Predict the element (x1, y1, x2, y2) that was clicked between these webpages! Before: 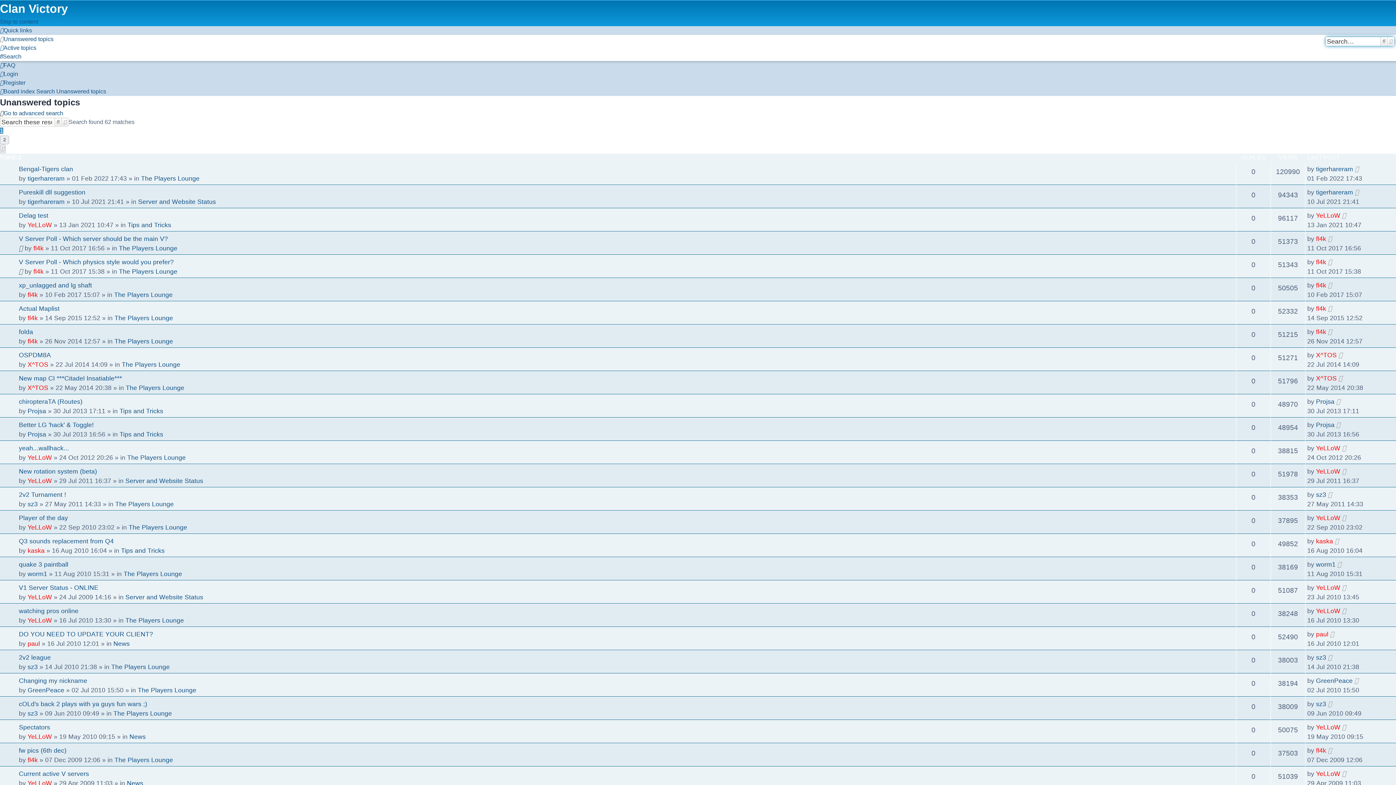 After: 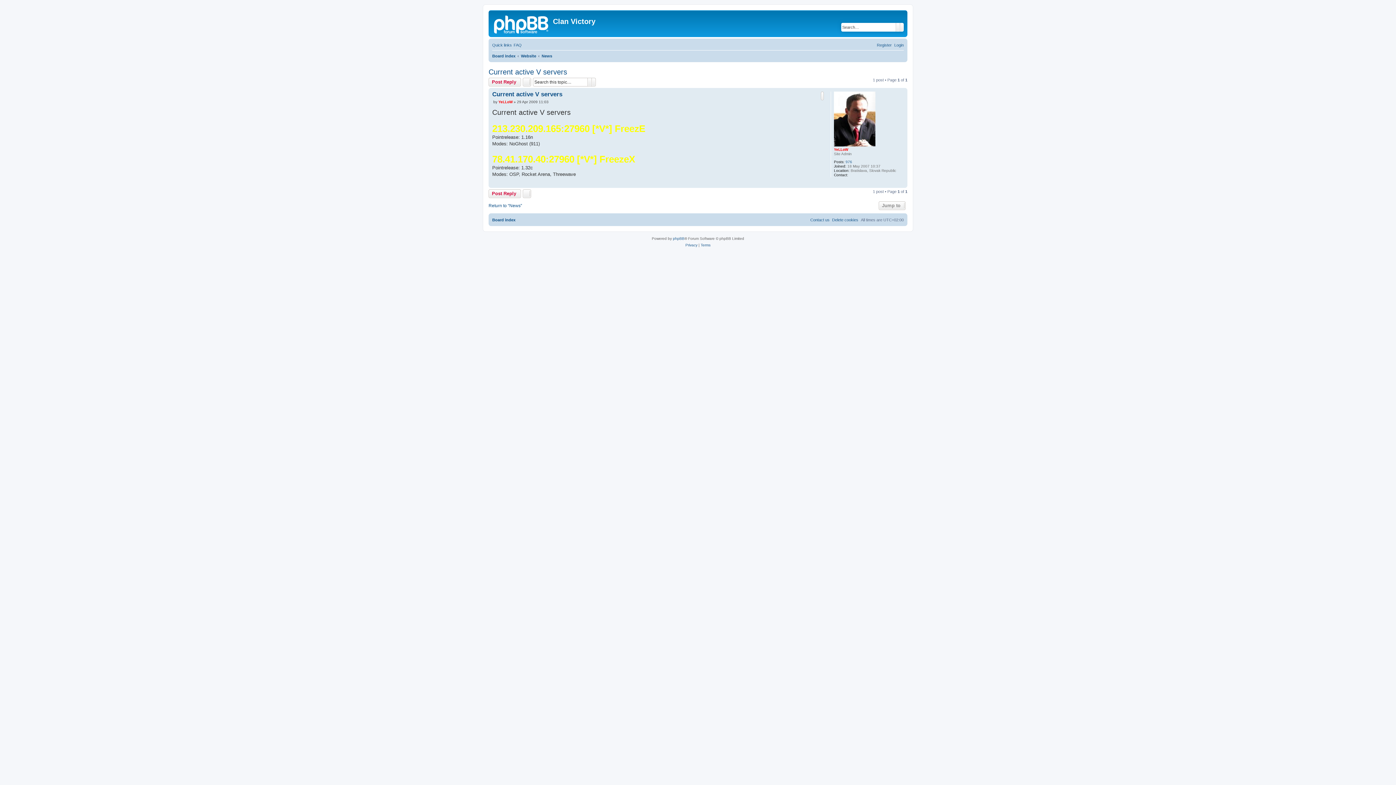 Action: bbox: (18, 770, 89, 777) label: Current active V servers